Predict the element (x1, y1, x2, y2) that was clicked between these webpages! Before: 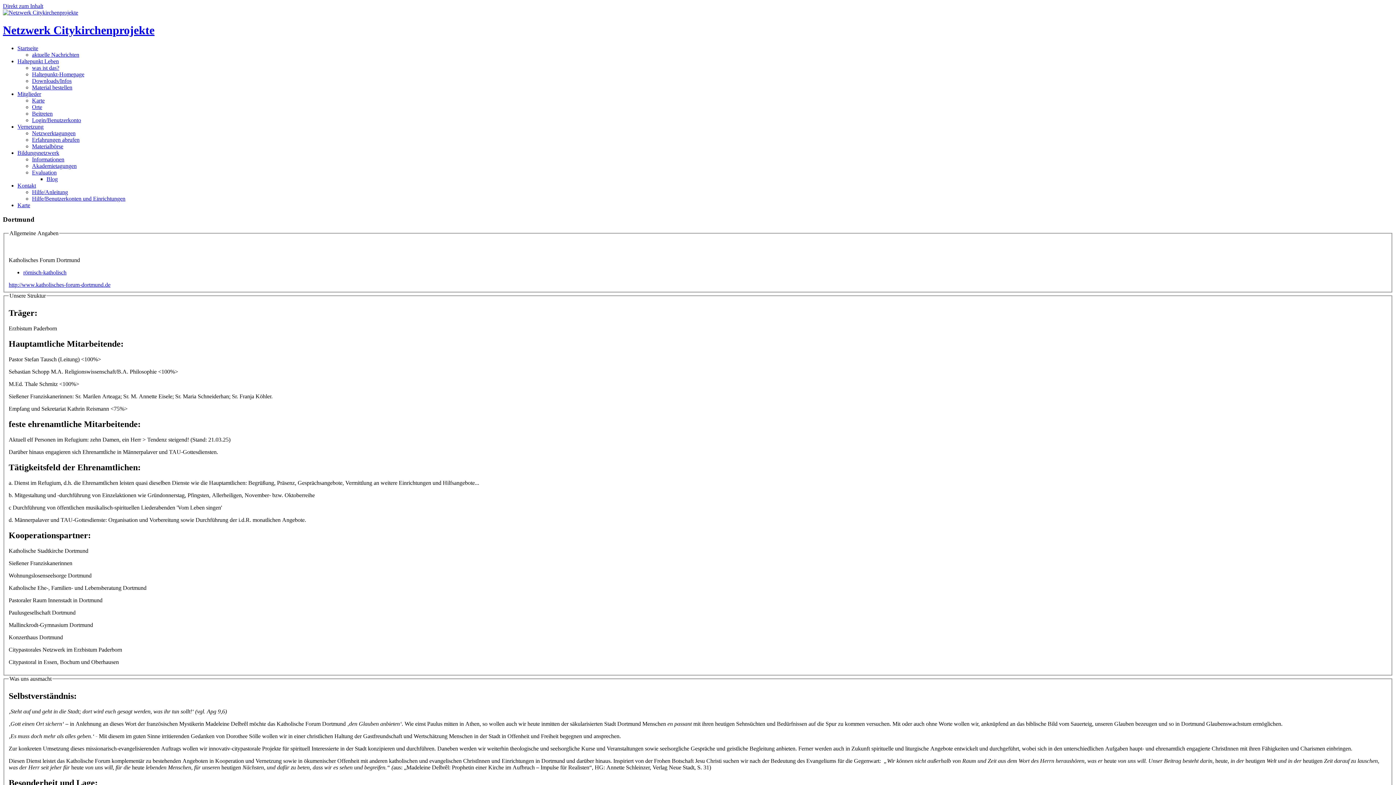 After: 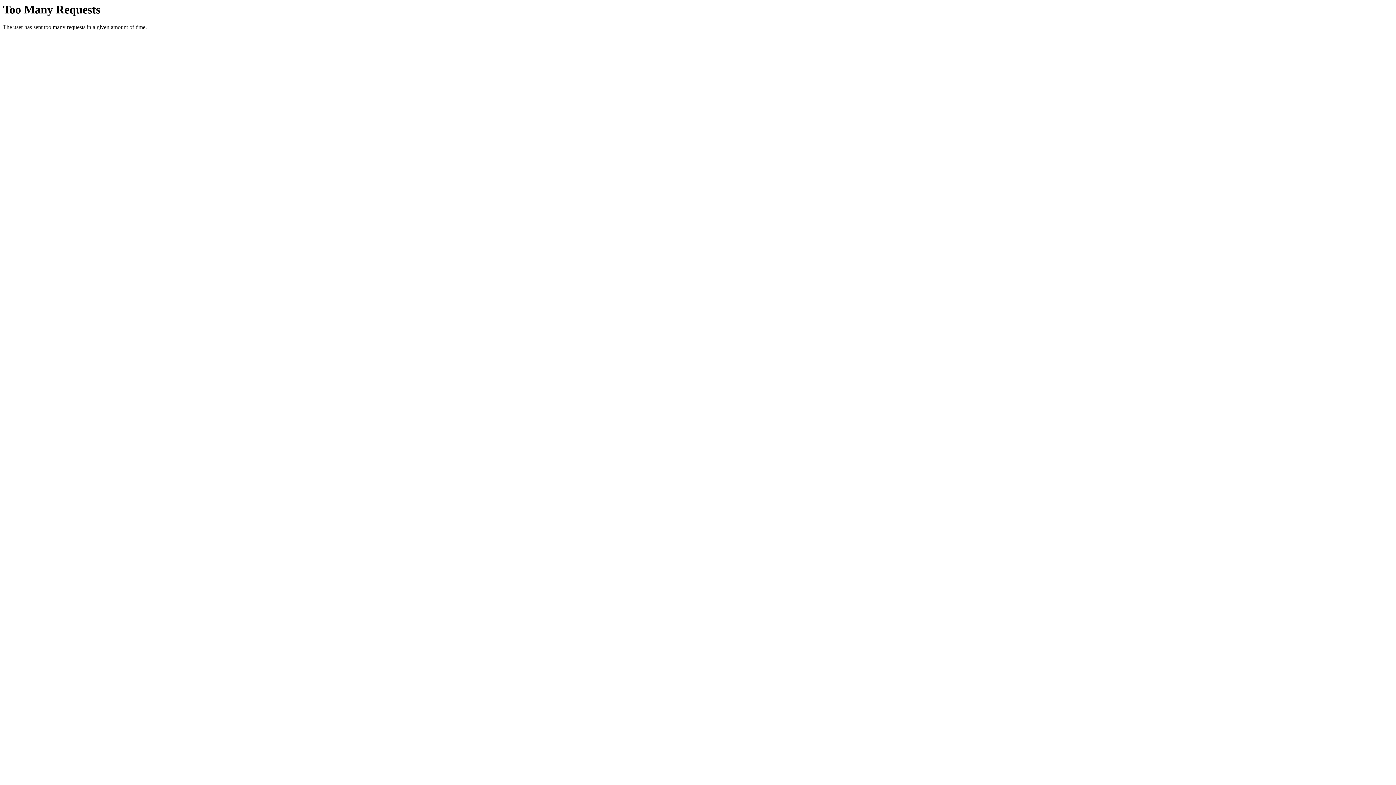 Action: bbox: (32, 136, 79, 142) label: Erfahrungen abrufen